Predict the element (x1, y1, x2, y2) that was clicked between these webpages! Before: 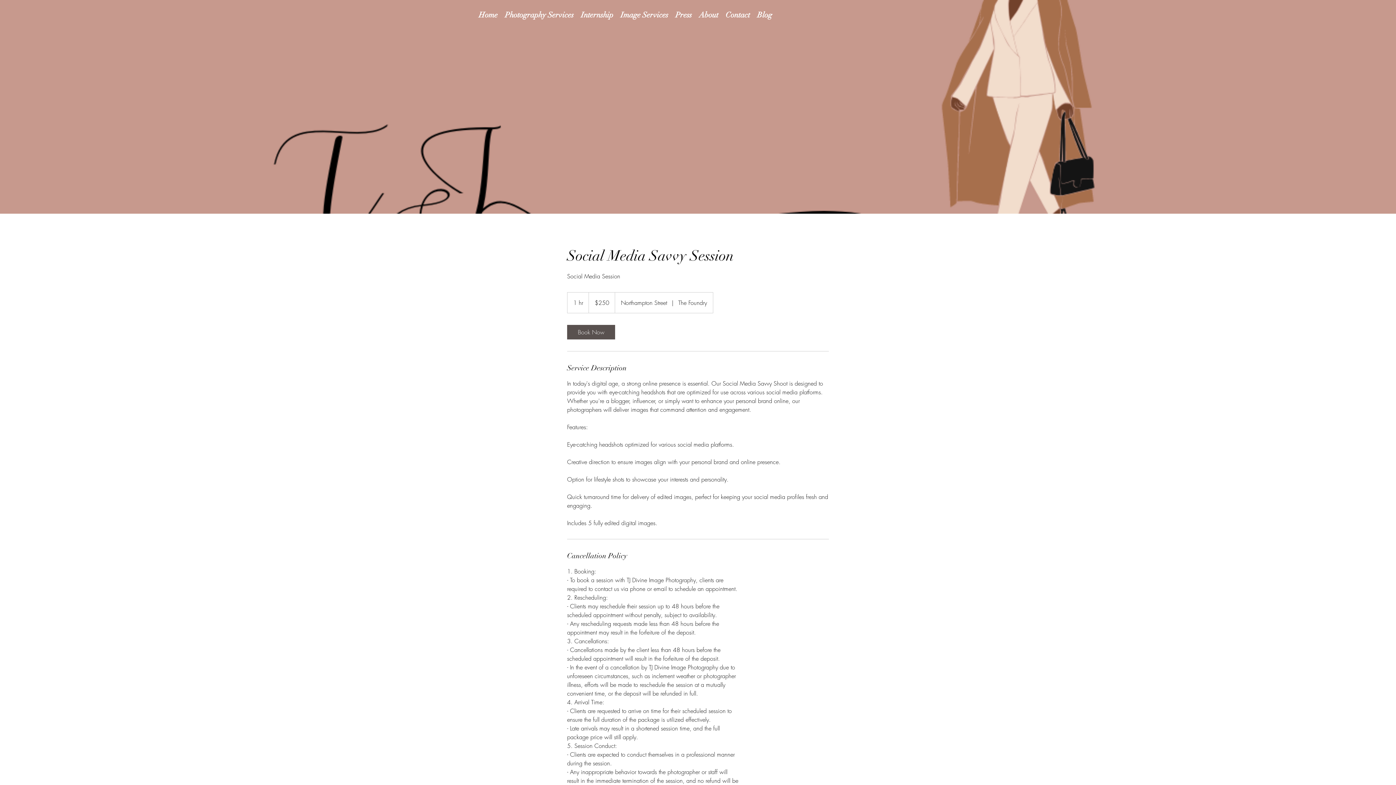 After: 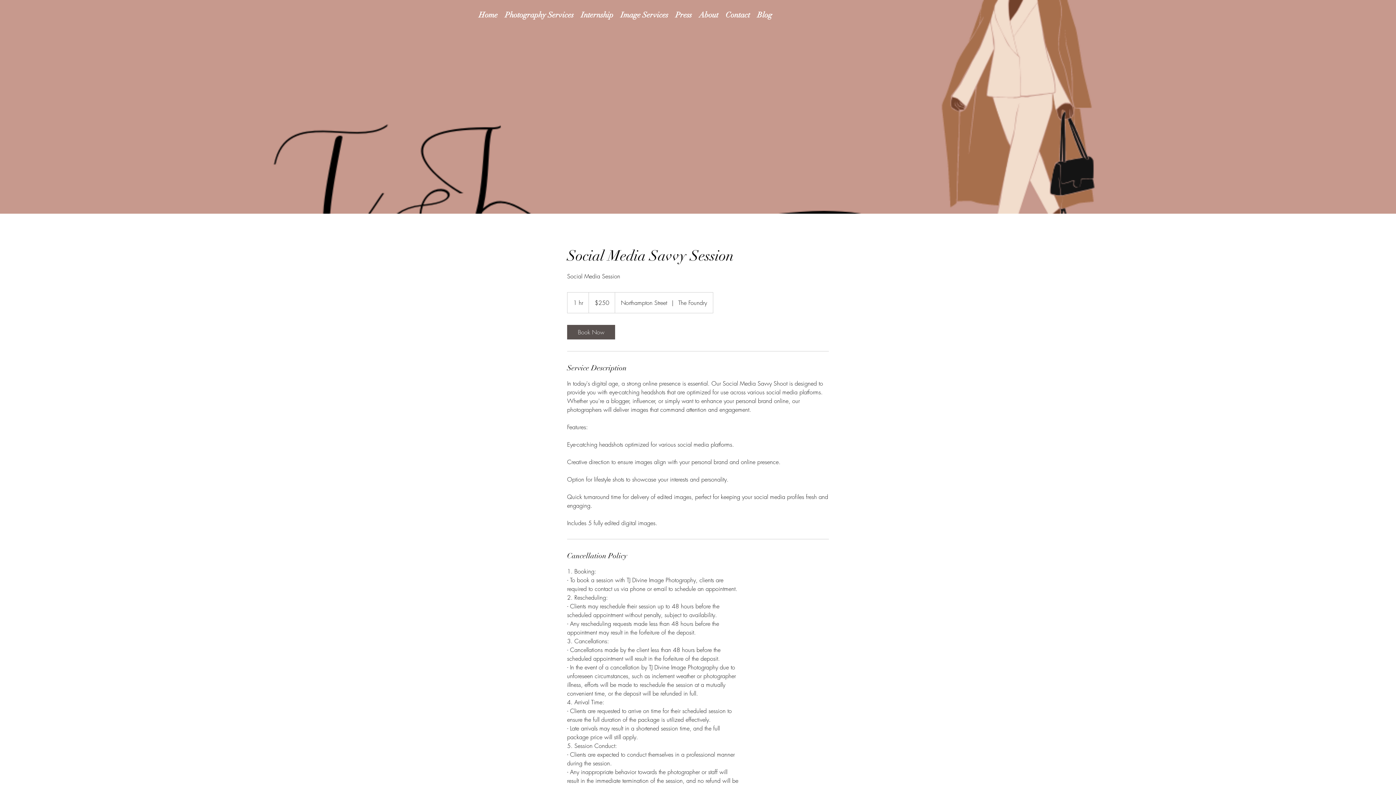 Action: bbox: (670, 176, 722, 191)